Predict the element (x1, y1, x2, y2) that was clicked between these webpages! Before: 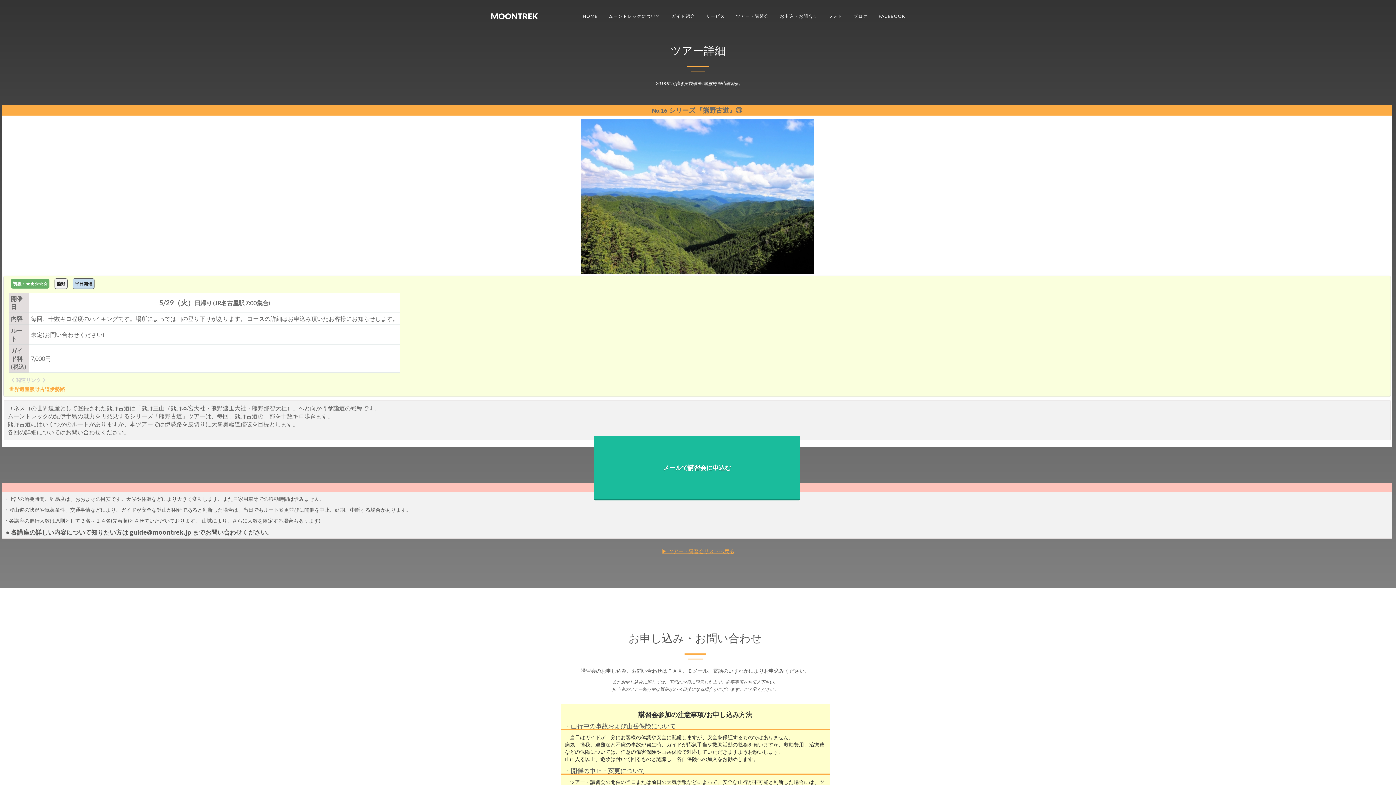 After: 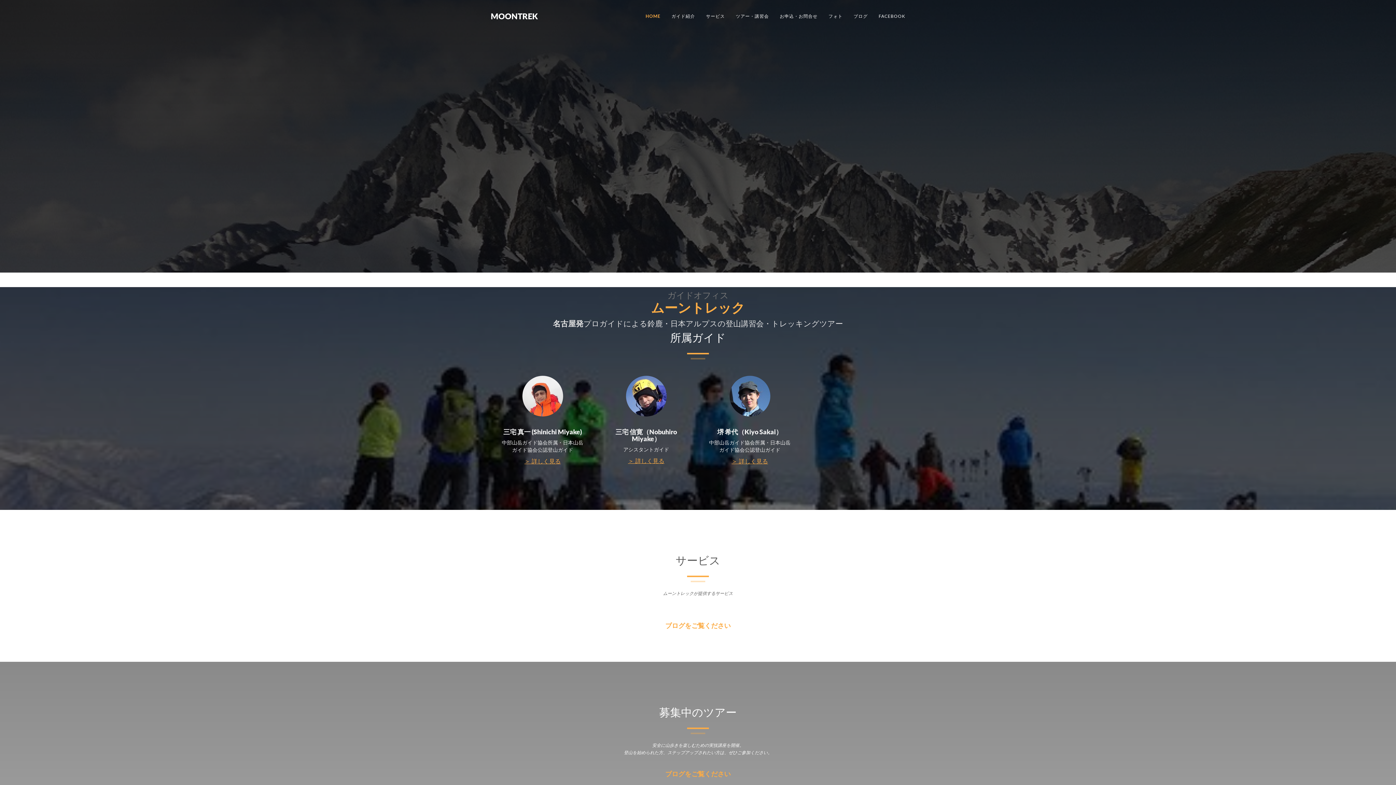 Action: bbox: (577, 7, 603, 25) label: HOME